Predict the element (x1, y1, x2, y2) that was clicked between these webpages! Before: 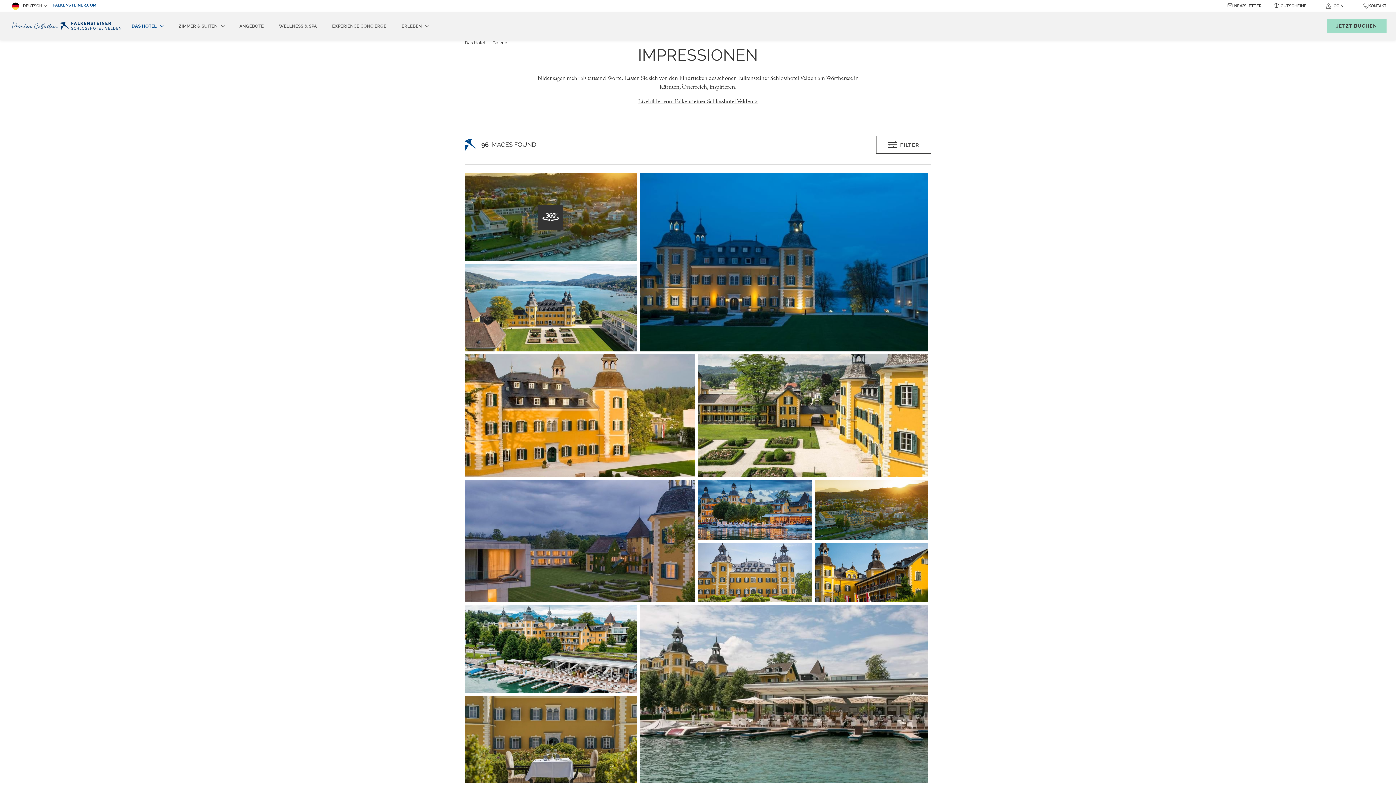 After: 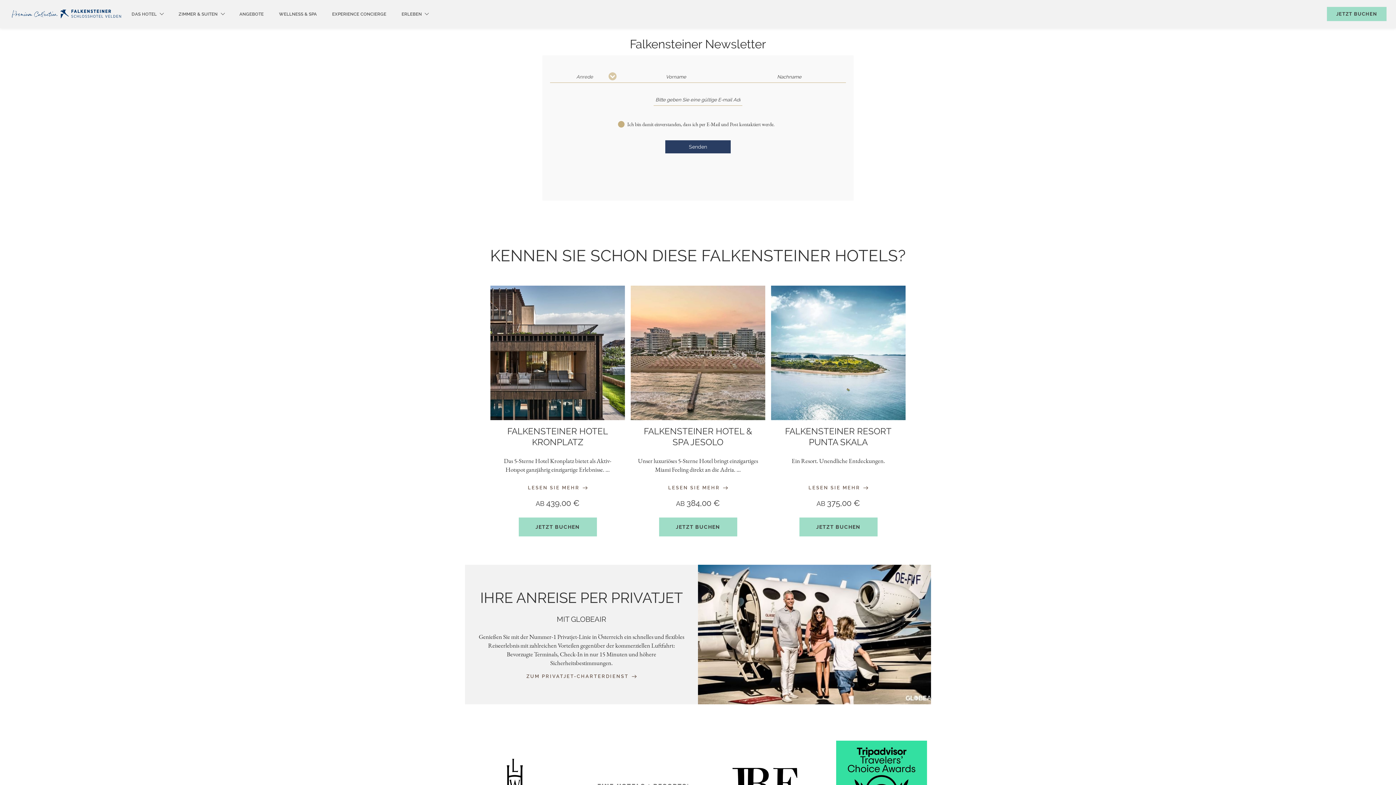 Action: bbox: (1234, 3, 1261, 8) label: Newsletter